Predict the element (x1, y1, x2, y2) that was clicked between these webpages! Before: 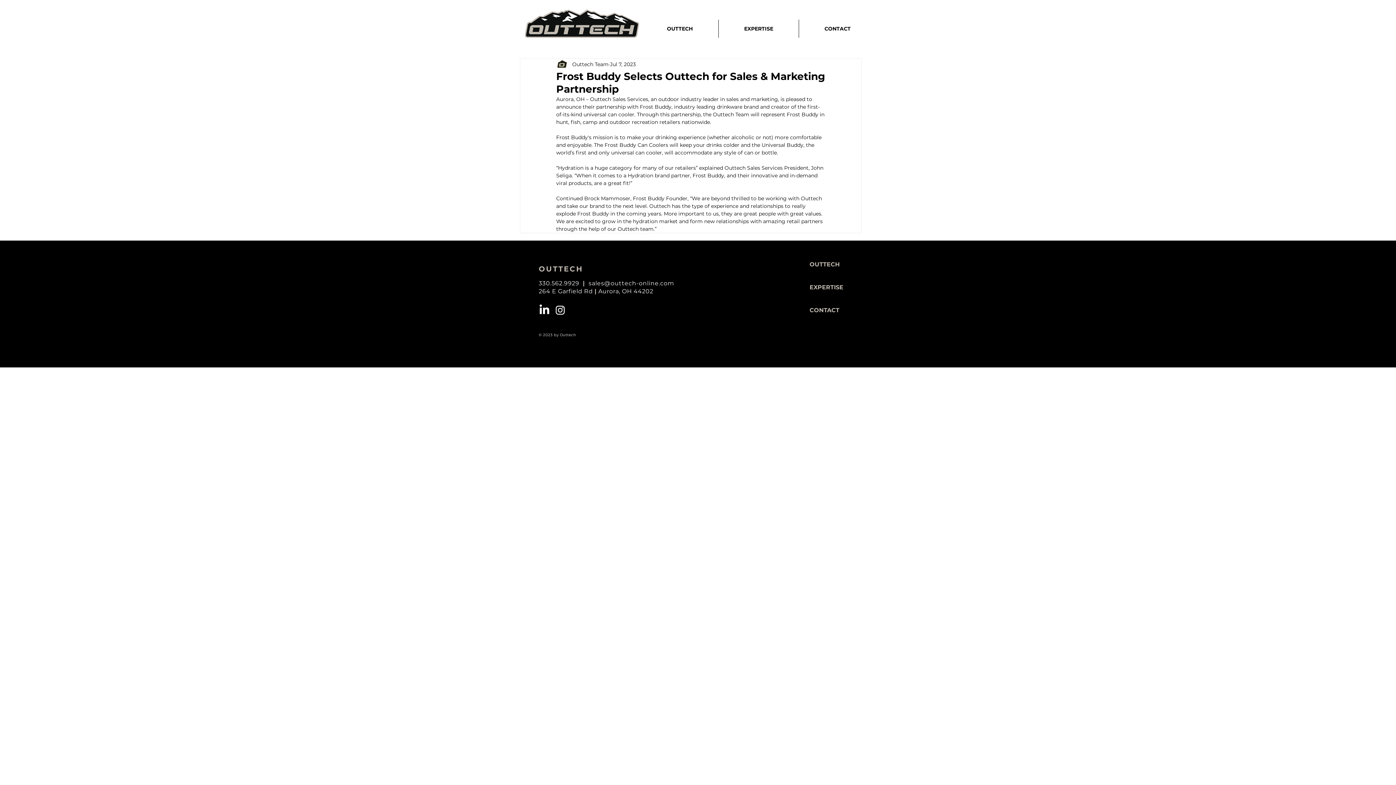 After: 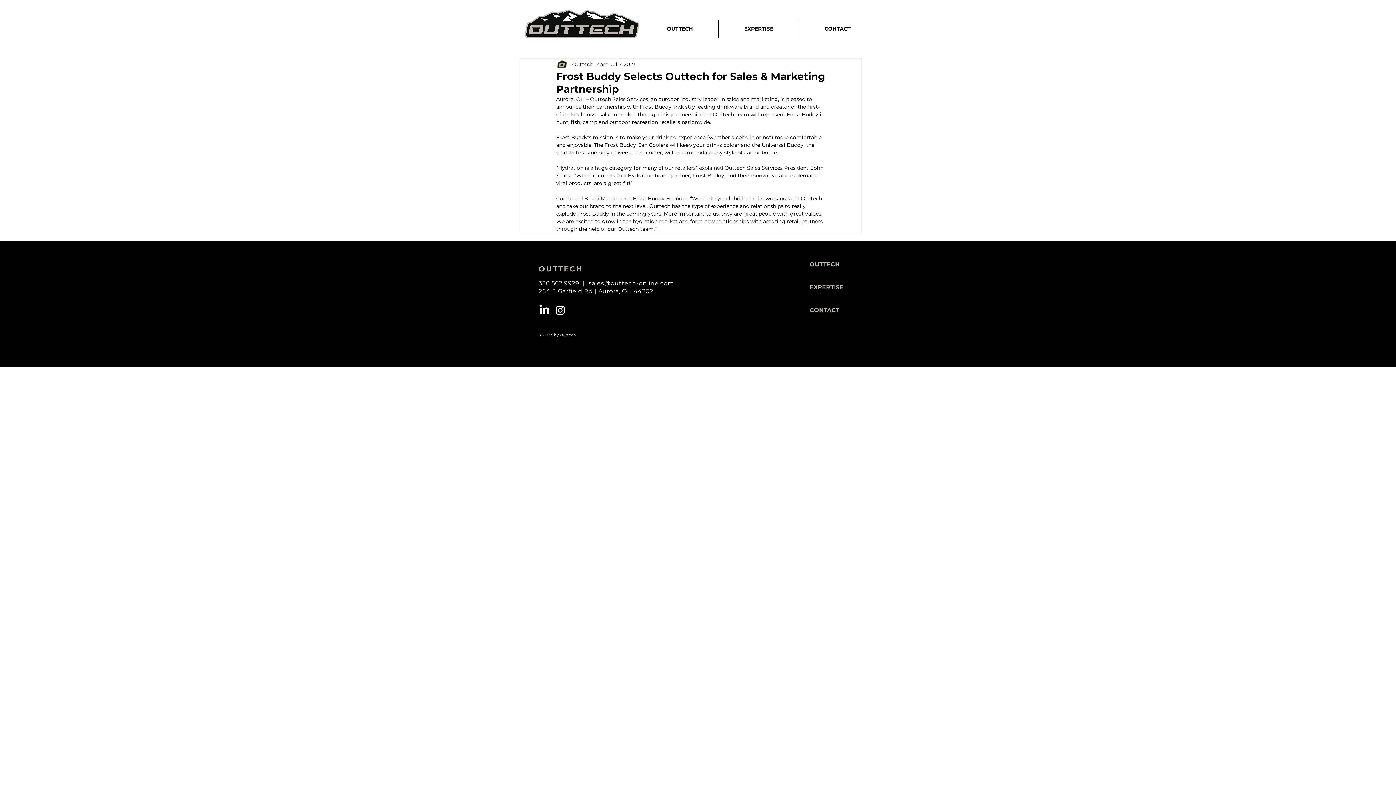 Action: bbox: (552, 305, 568, 315)